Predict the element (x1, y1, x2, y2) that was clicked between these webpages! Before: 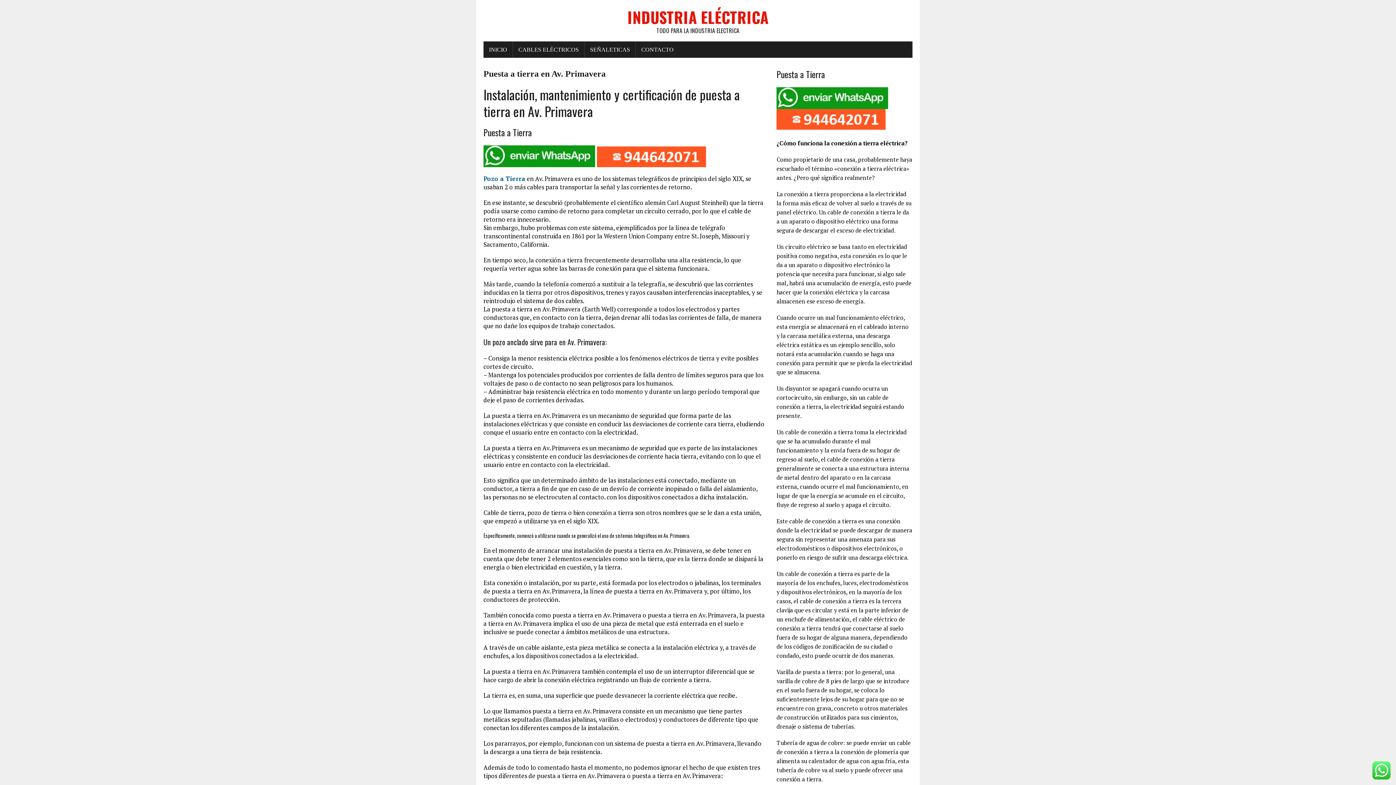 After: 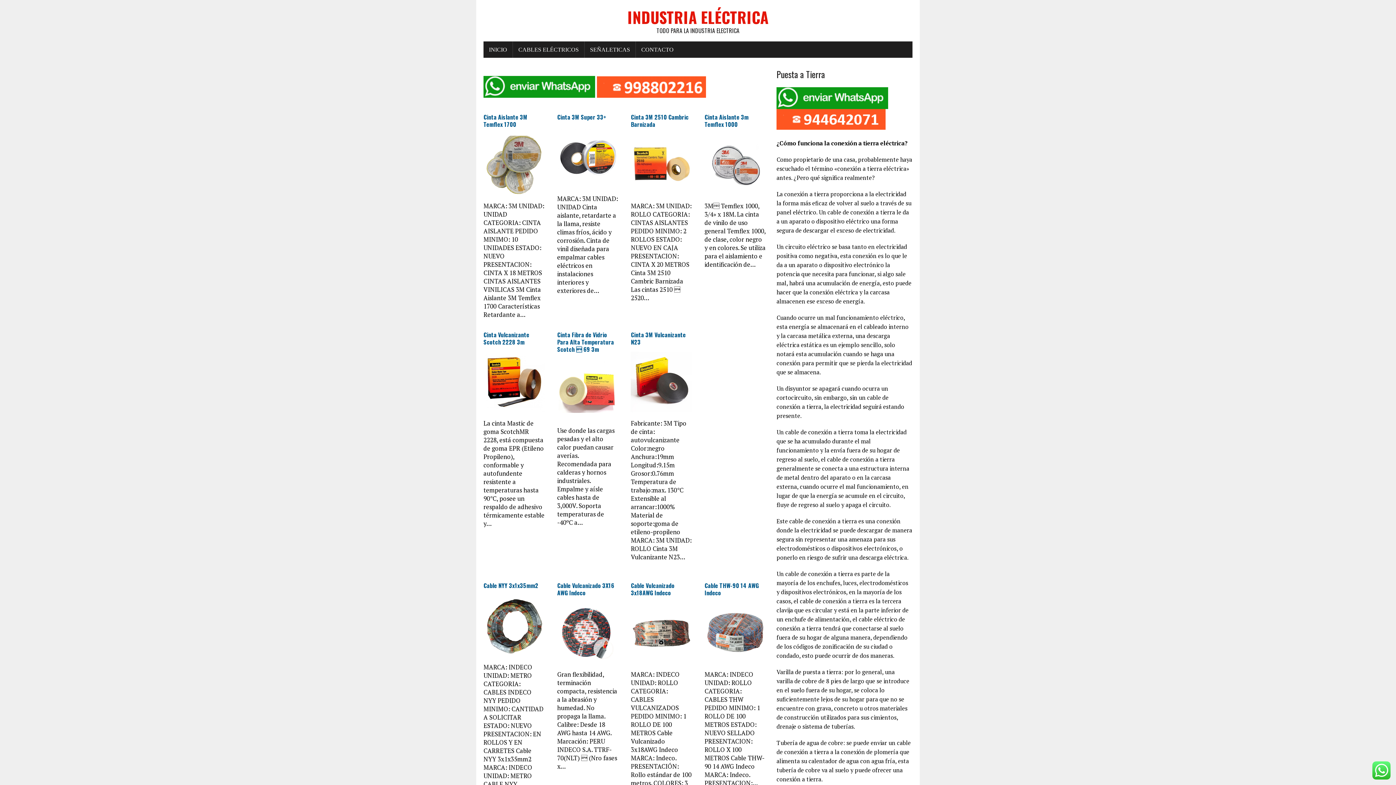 Action: label: INDUSTRIA ELÉCTRICA
TODO PARA LA INDUSTRIA ELECTRICA bbox: (483, 7, 912, 34)